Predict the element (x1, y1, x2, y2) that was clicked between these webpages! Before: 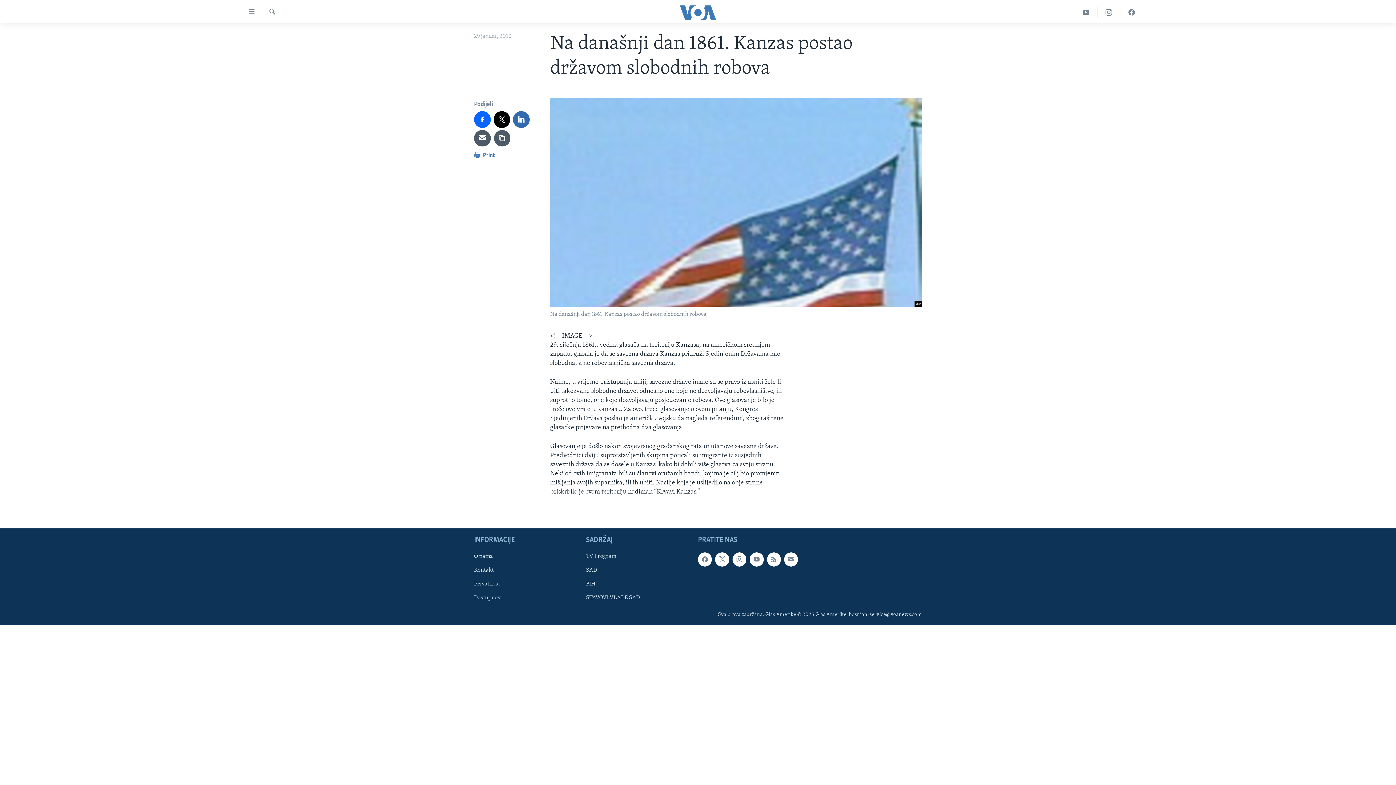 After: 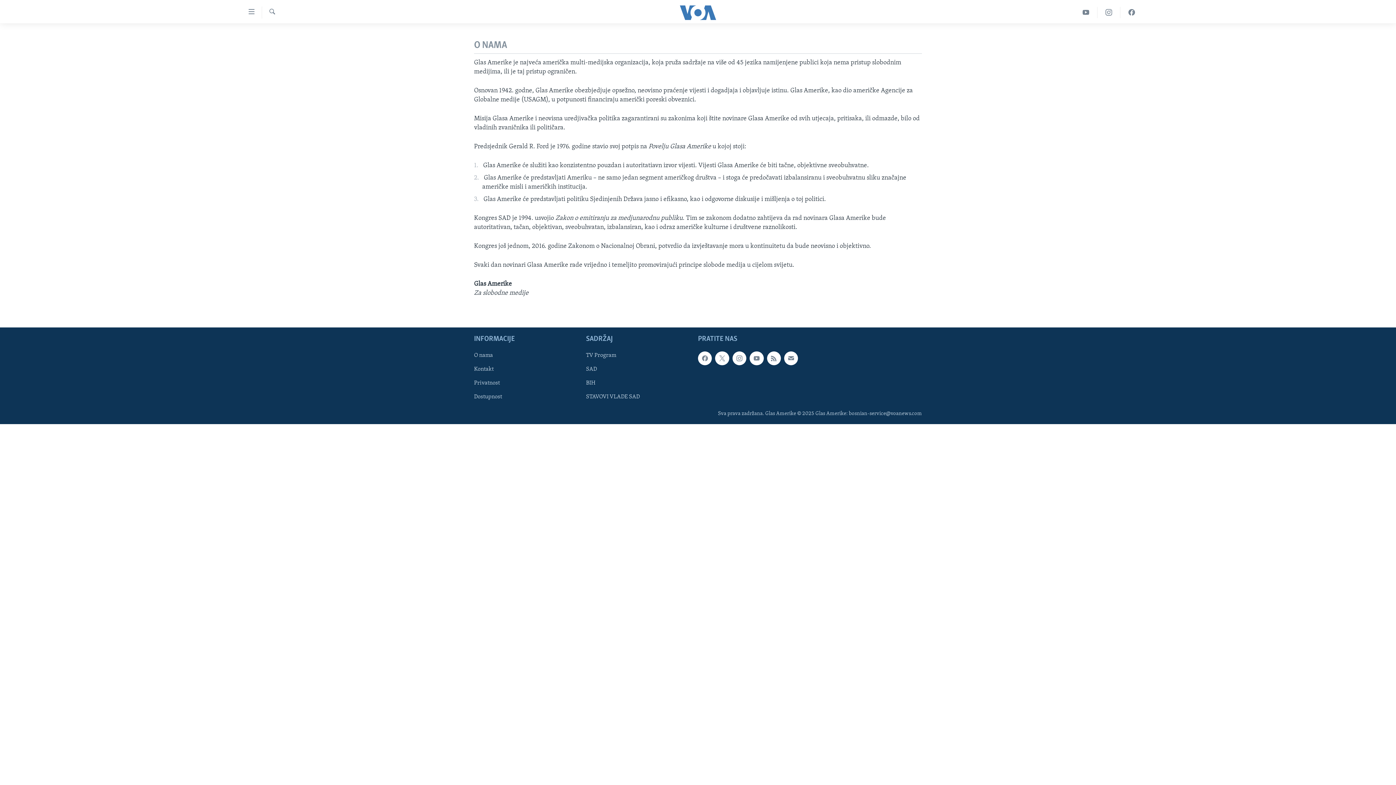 Action: label: O nama bbox: (474, 552, 581, 560)